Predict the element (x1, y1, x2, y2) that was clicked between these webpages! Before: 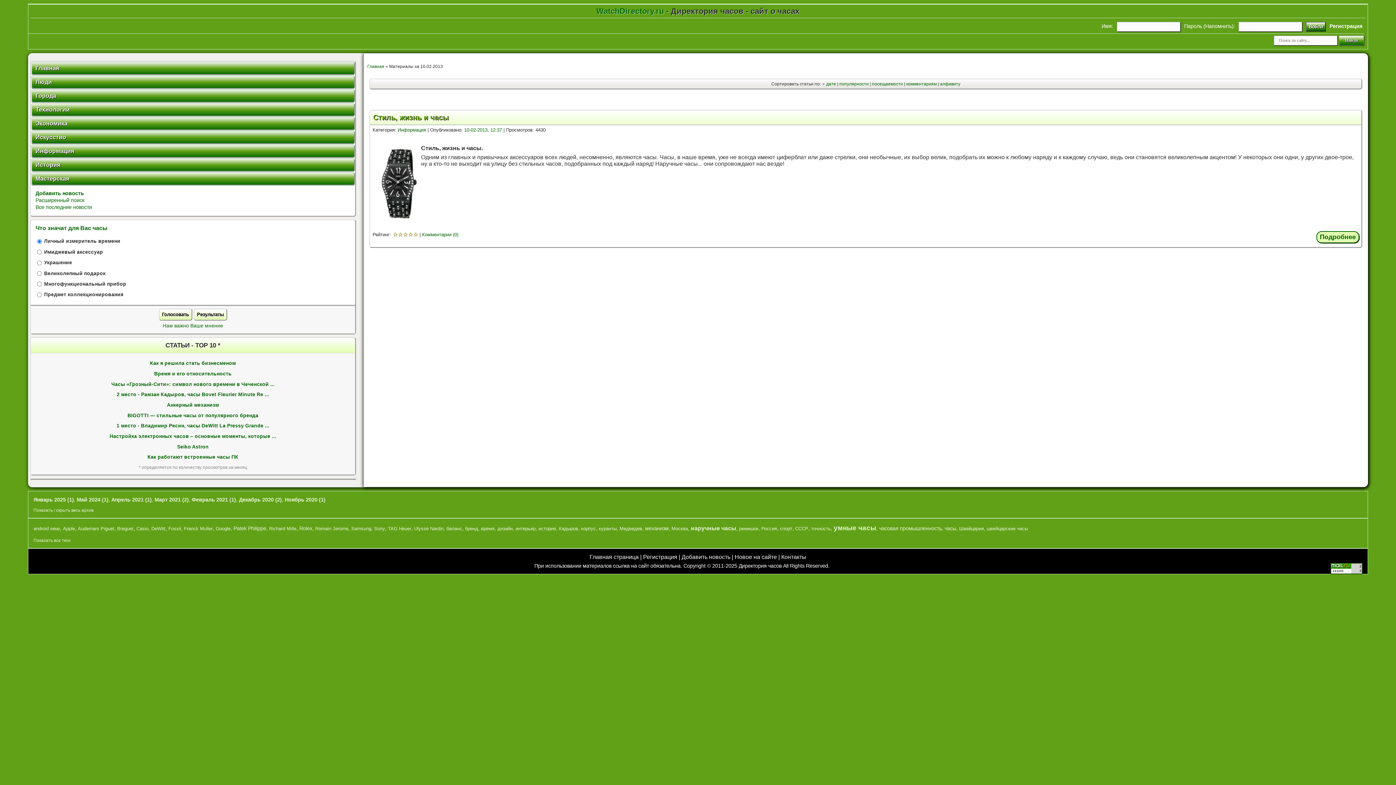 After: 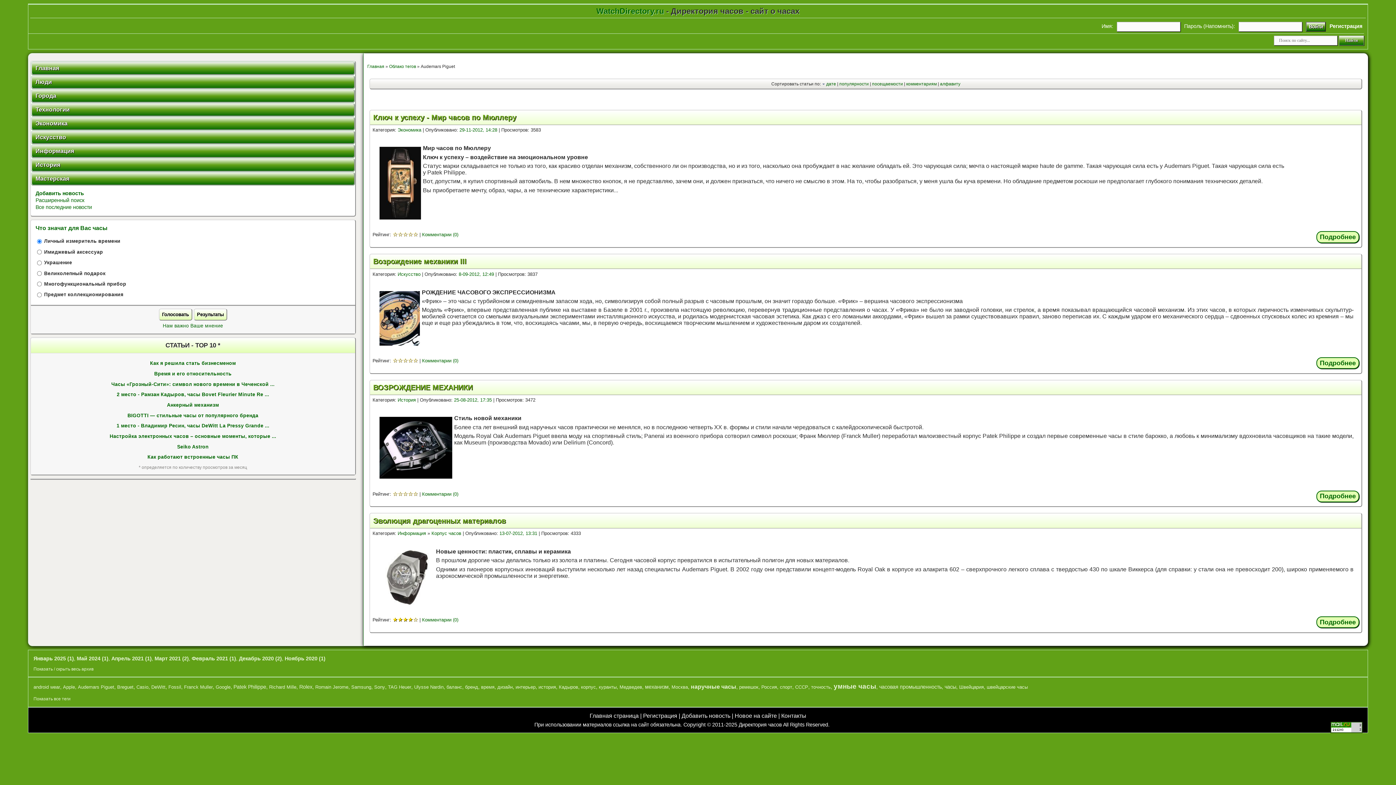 Action: label: Audemars Piguet bbox: (77, 526, 114, 531)